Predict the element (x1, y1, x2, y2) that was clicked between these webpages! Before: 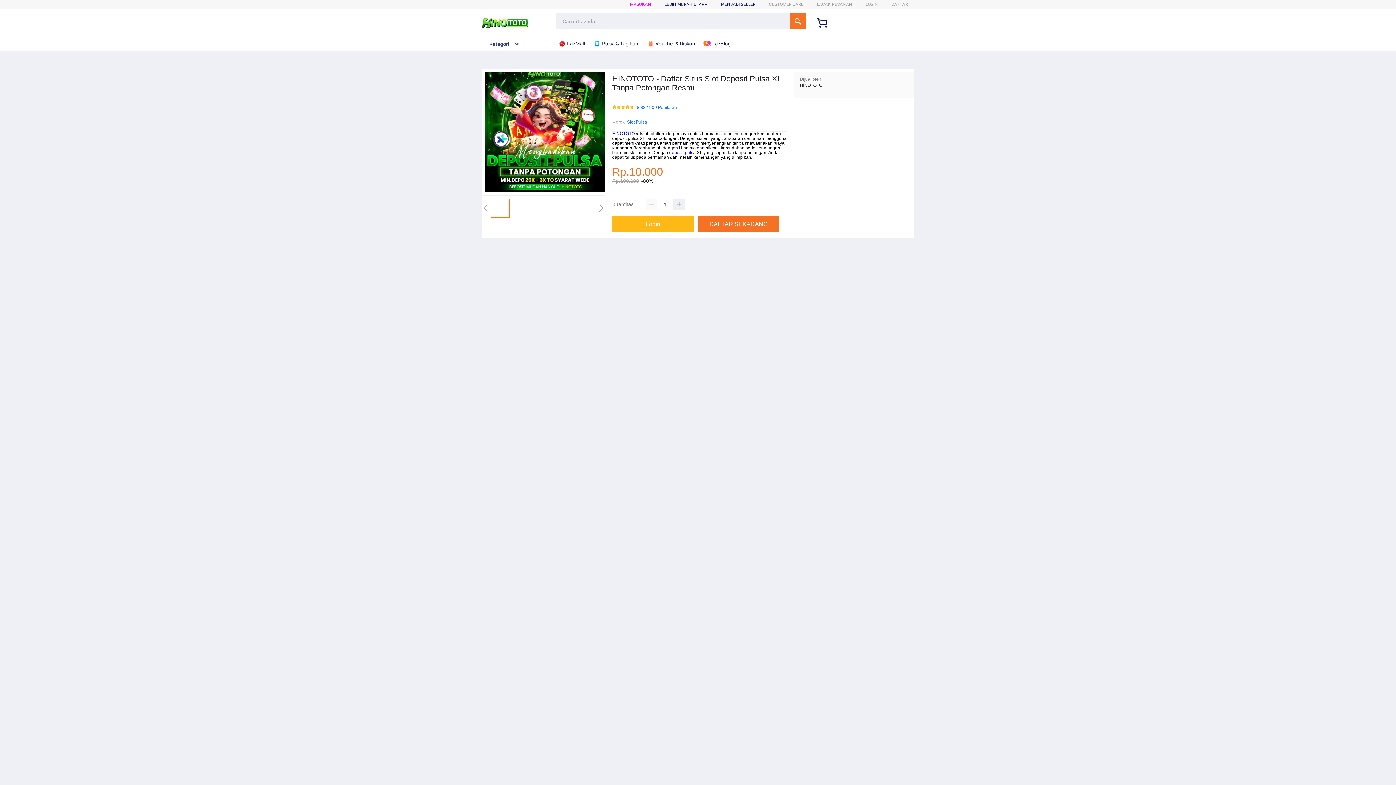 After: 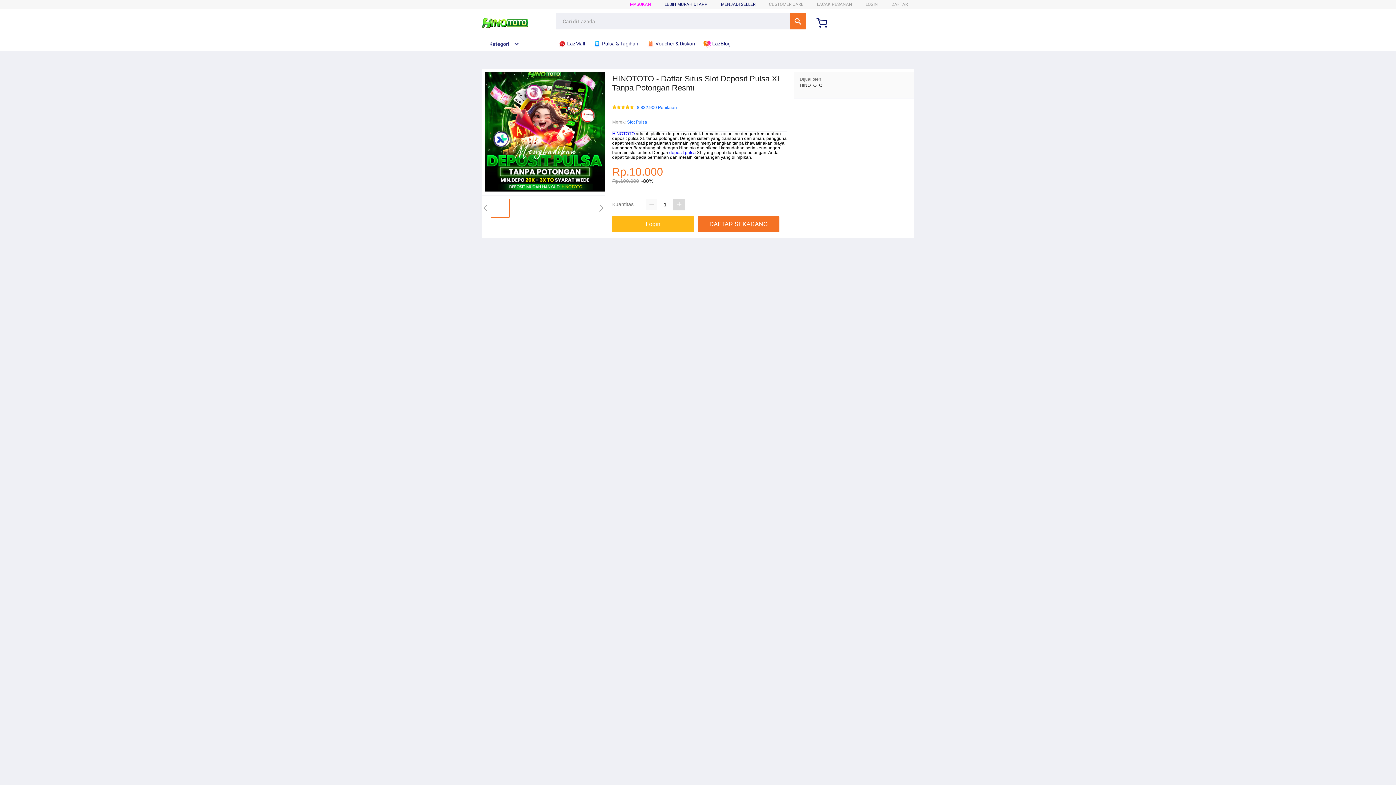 Action: bbox: (673, 199, 685, 210)